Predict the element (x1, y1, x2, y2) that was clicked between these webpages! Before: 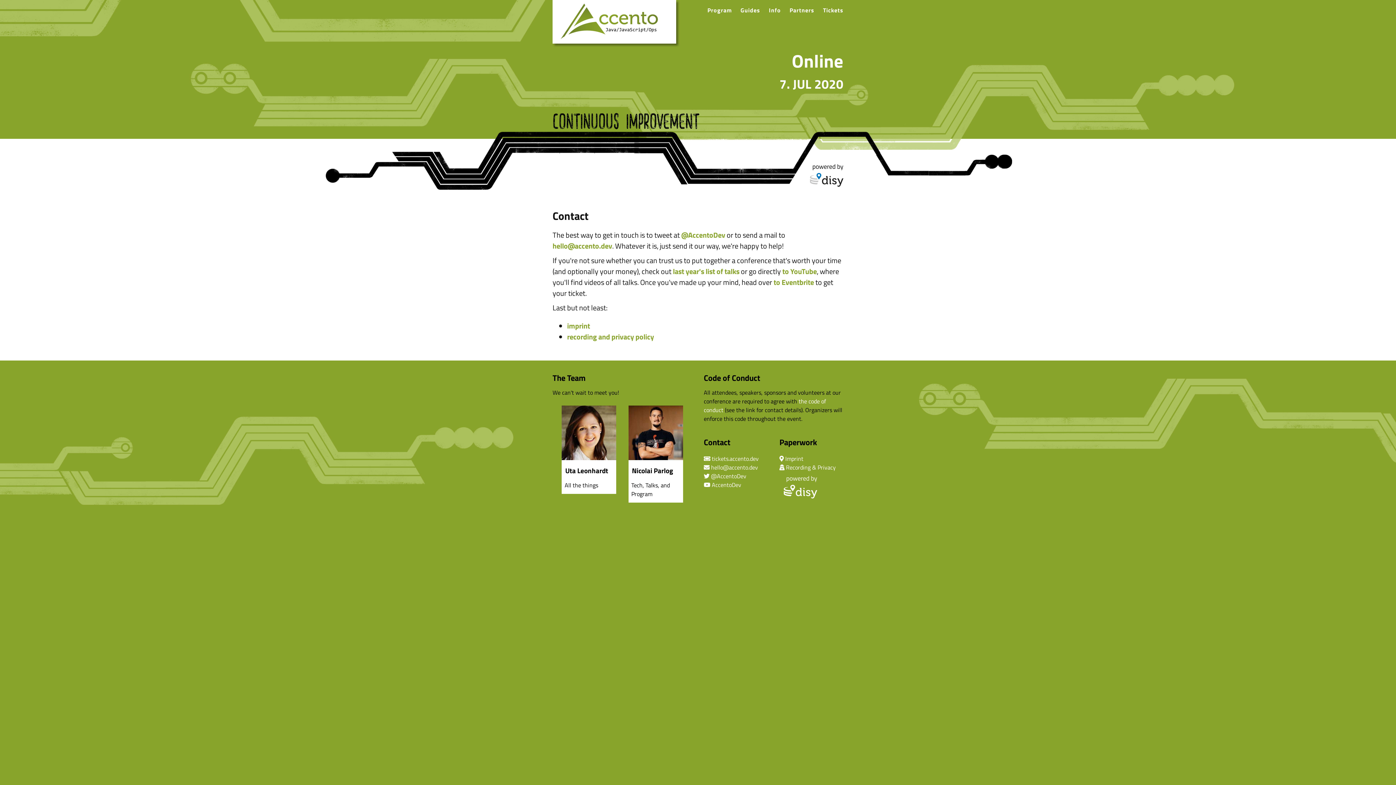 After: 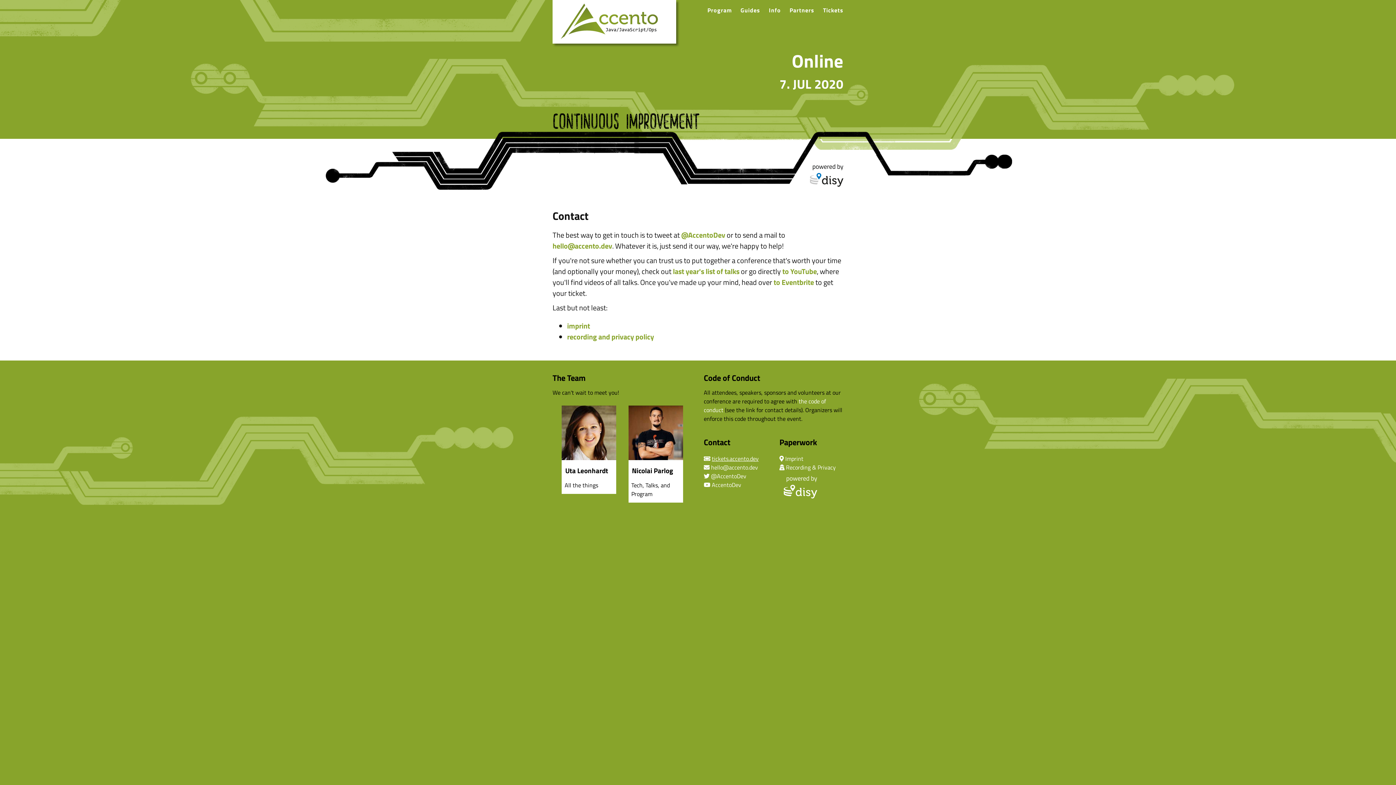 Action: bbox: (712, 454, 758, 463) label: tickets.accento.dev